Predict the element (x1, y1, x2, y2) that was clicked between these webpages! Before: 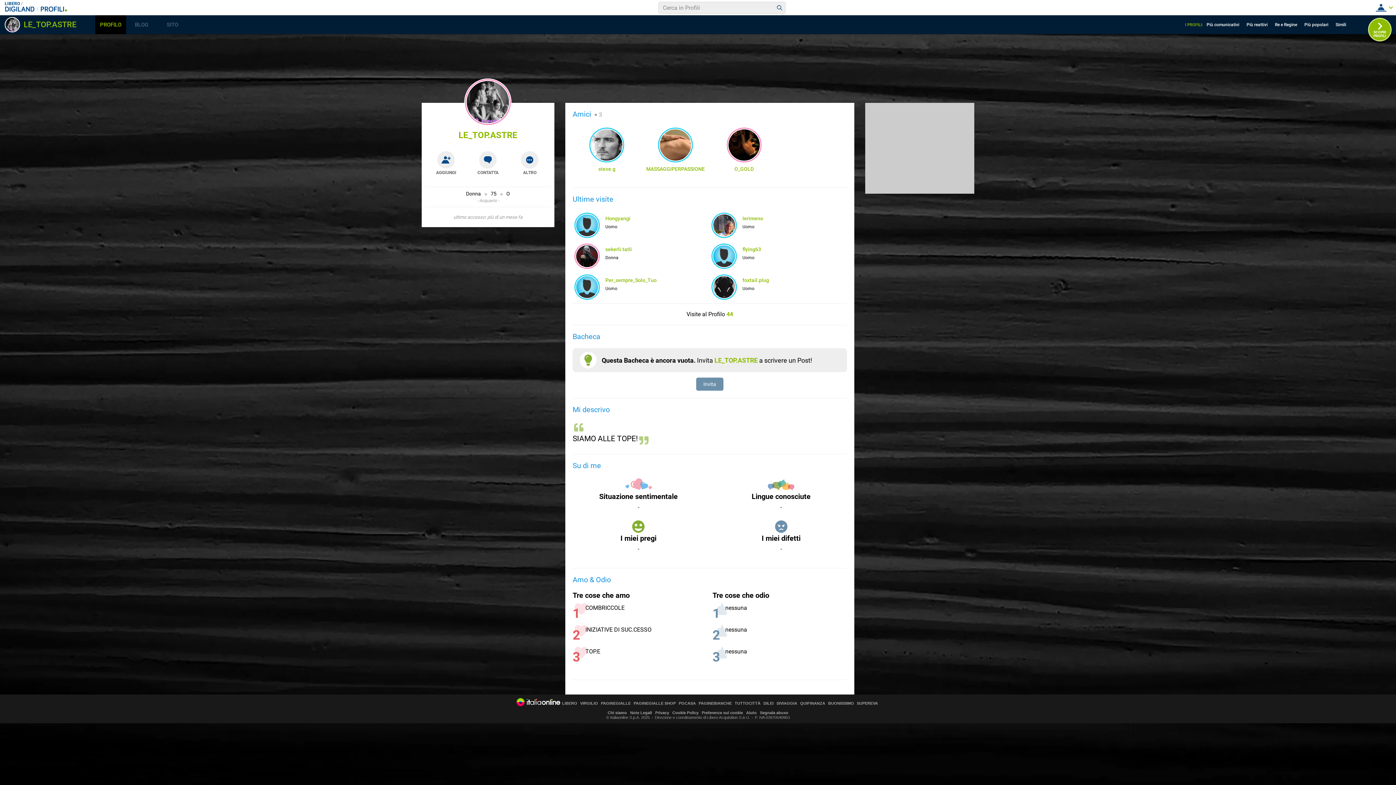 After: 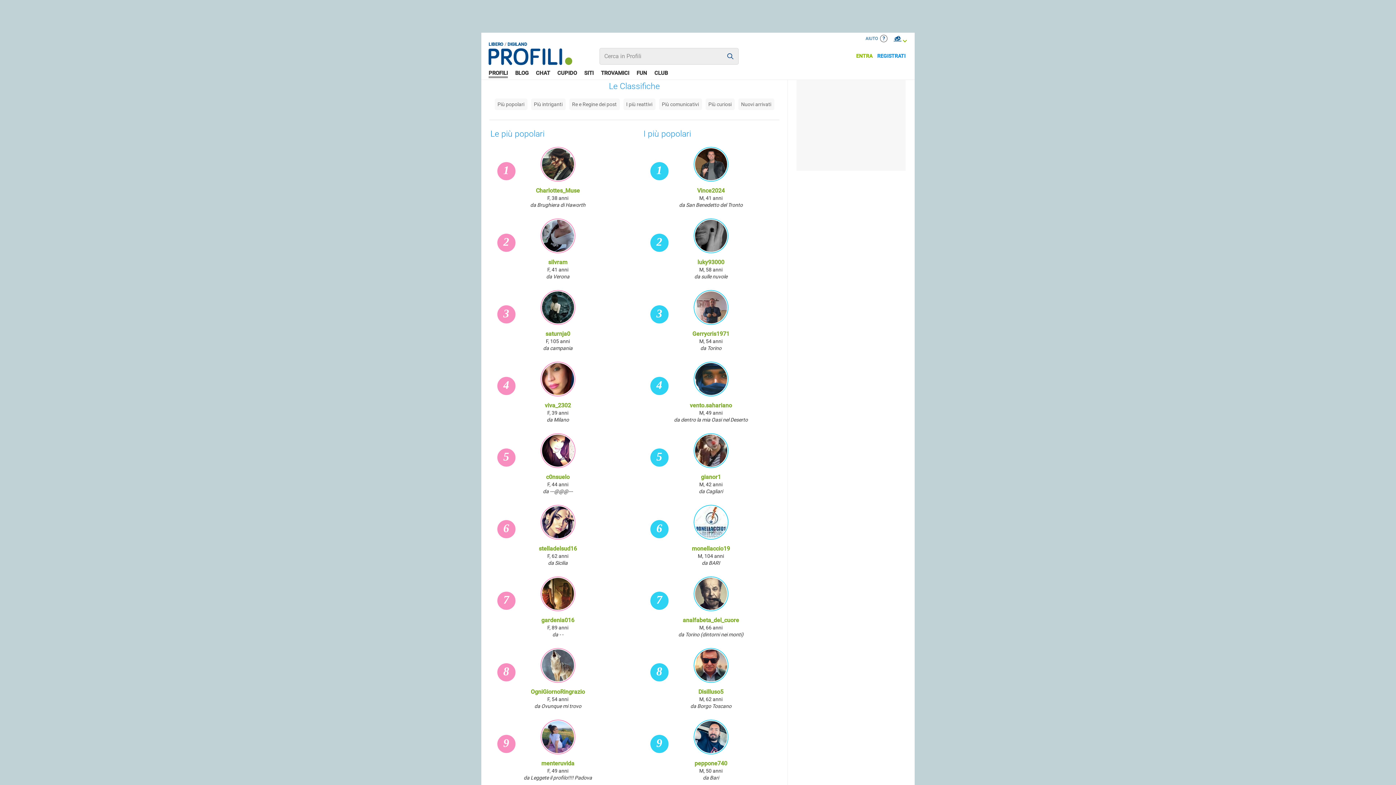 Action: bbox: (1304, 17, 1334, 31) label: Più popolari